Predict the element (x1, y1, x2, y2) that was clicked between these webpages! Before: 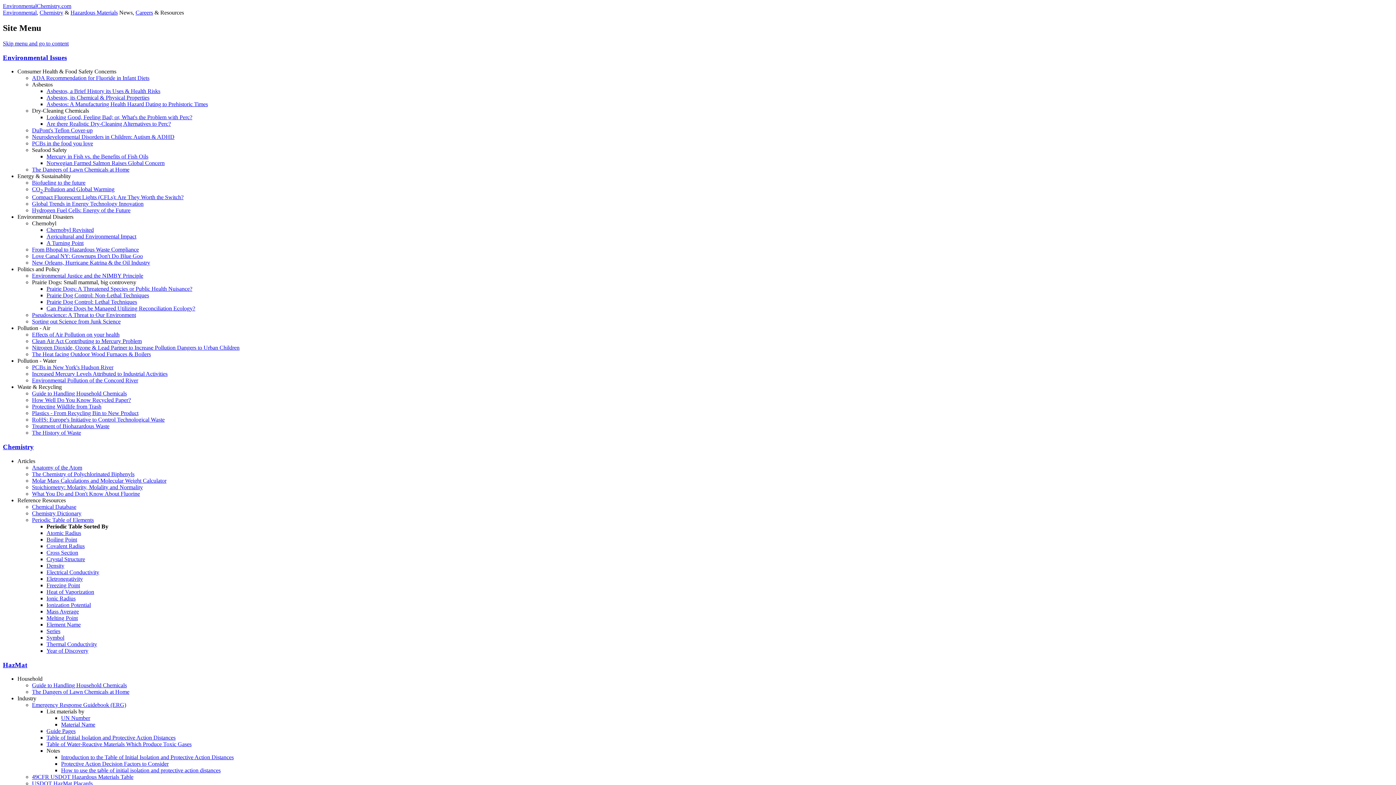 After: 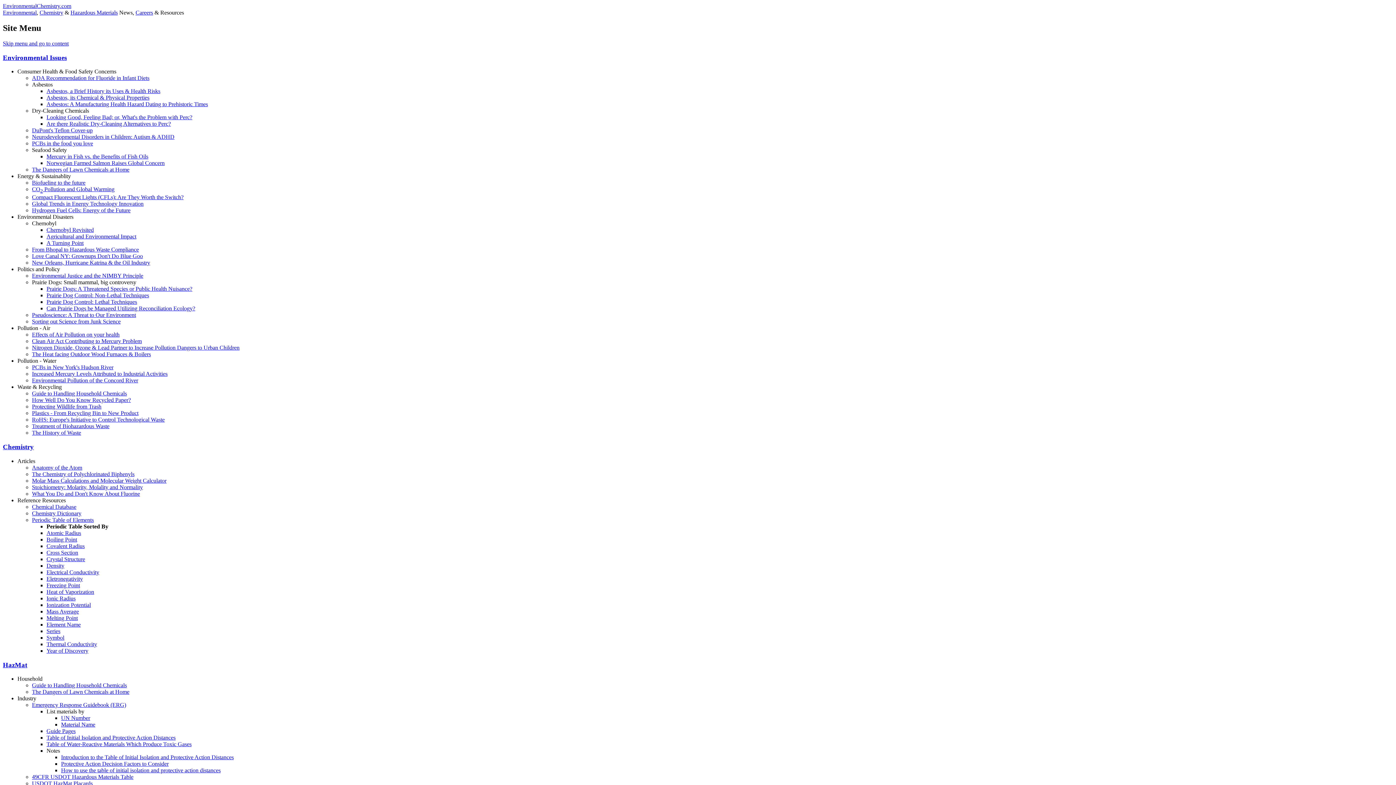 Action: label: How Well Do You Know Recycled Paper? bbox: (32, 397, 130, 403)